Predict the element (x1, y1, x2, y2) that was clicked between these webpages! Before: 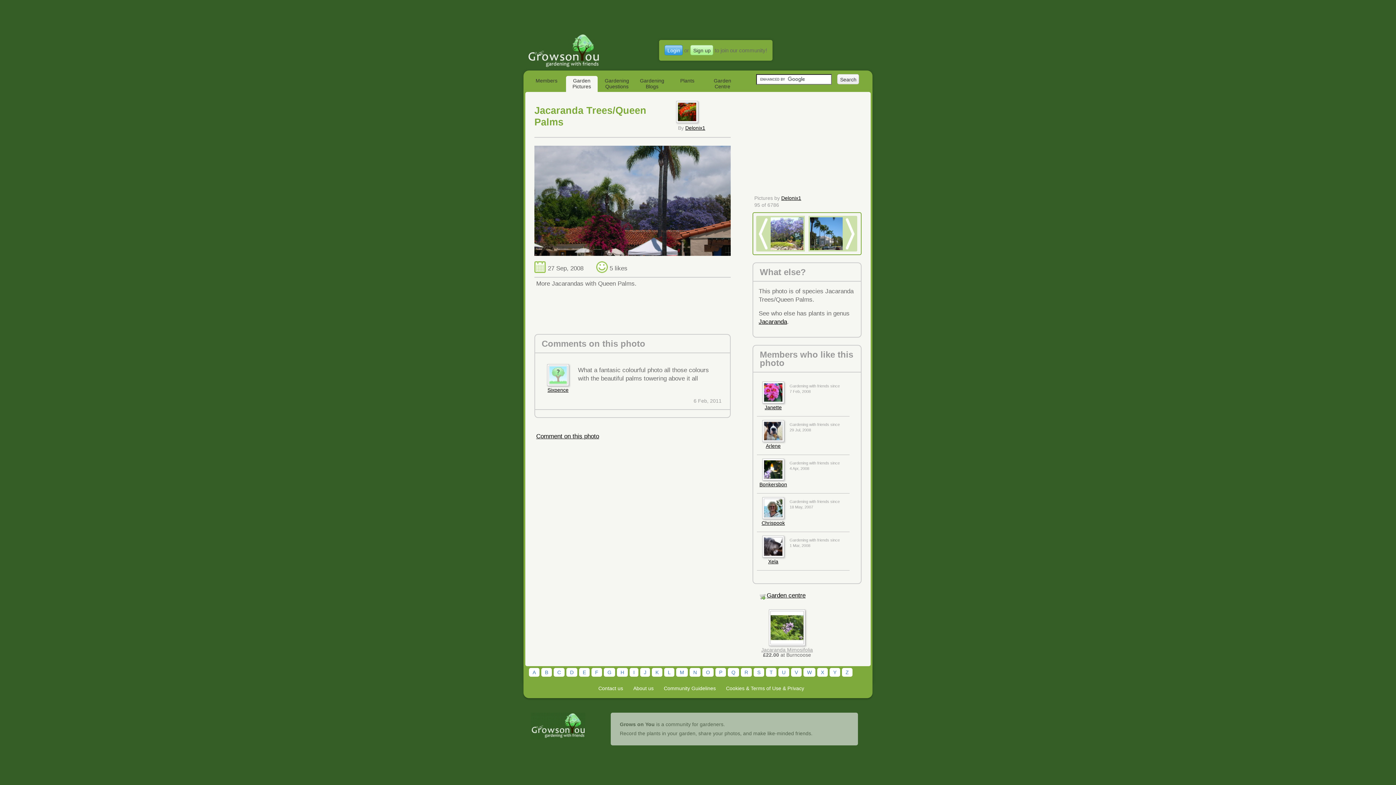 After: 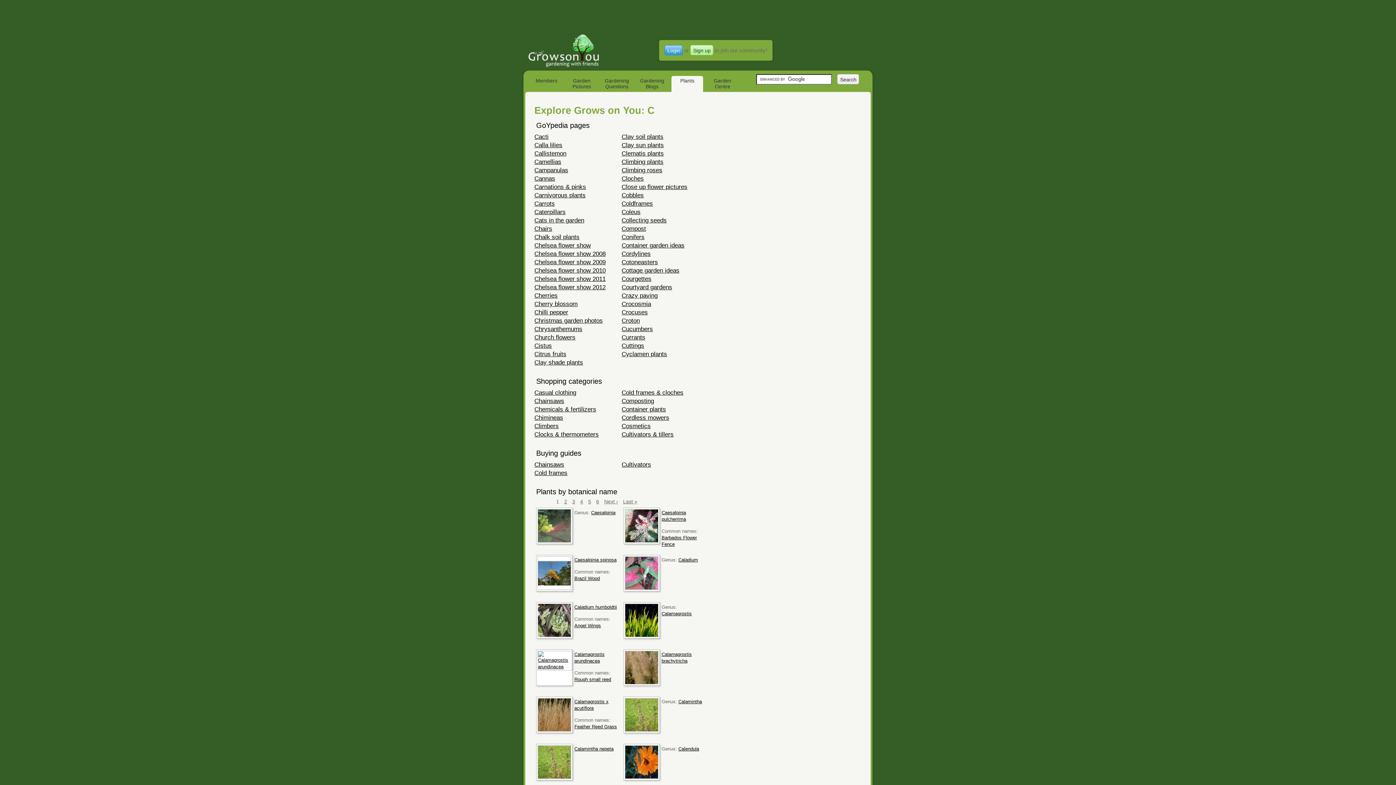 Action: label: C bbox: (553, 668, 564, 677)